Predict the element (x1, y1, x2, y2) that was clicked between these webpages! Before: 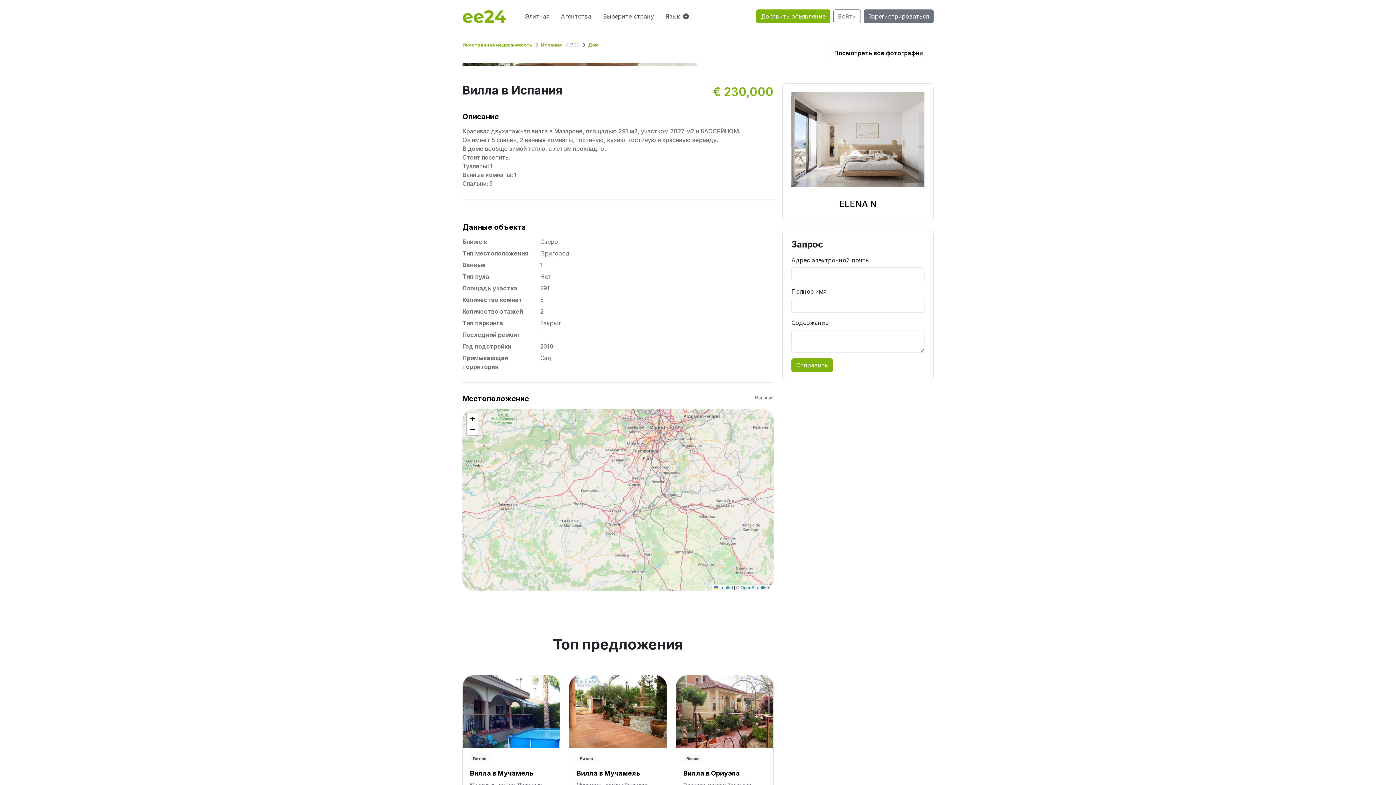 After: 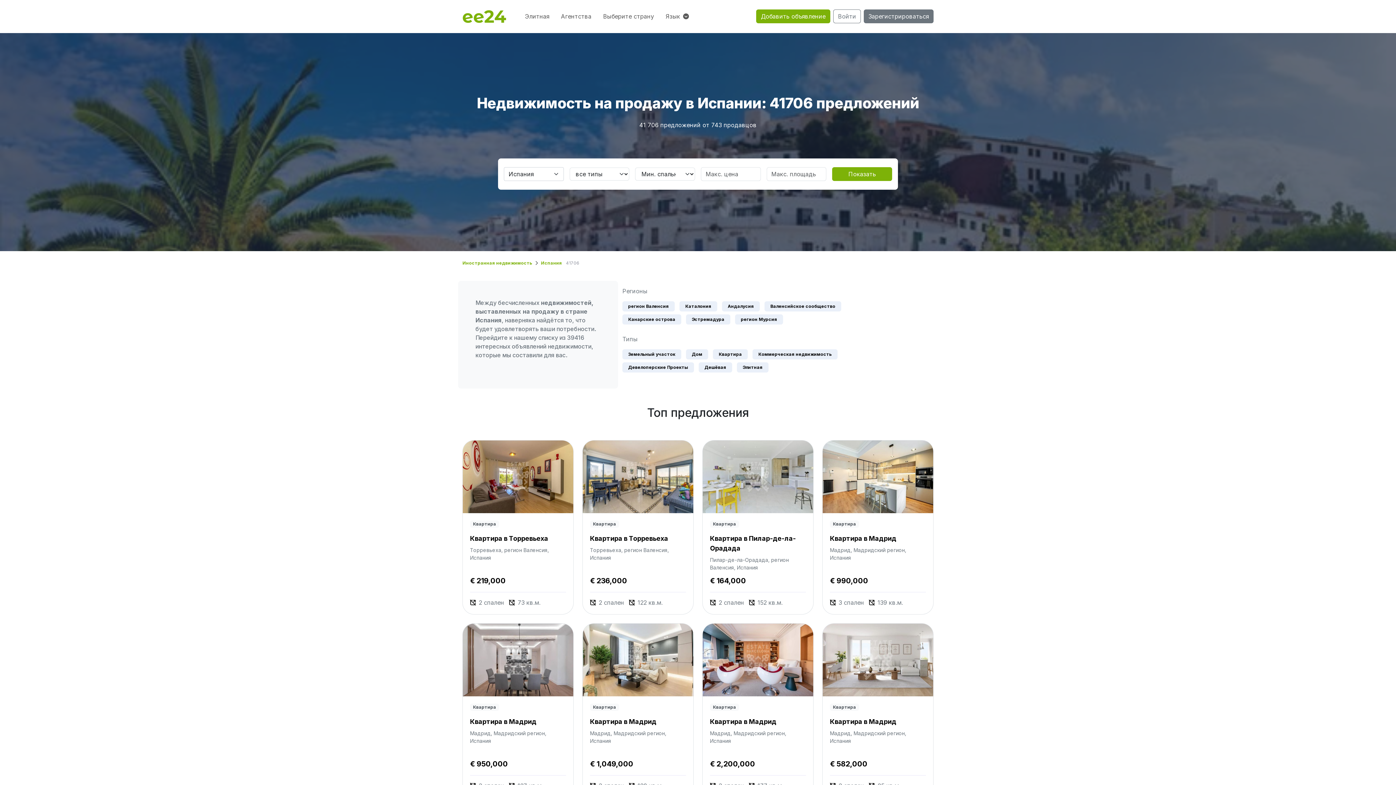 Action: bbox: (541, 42, 562, 47) label: Испания